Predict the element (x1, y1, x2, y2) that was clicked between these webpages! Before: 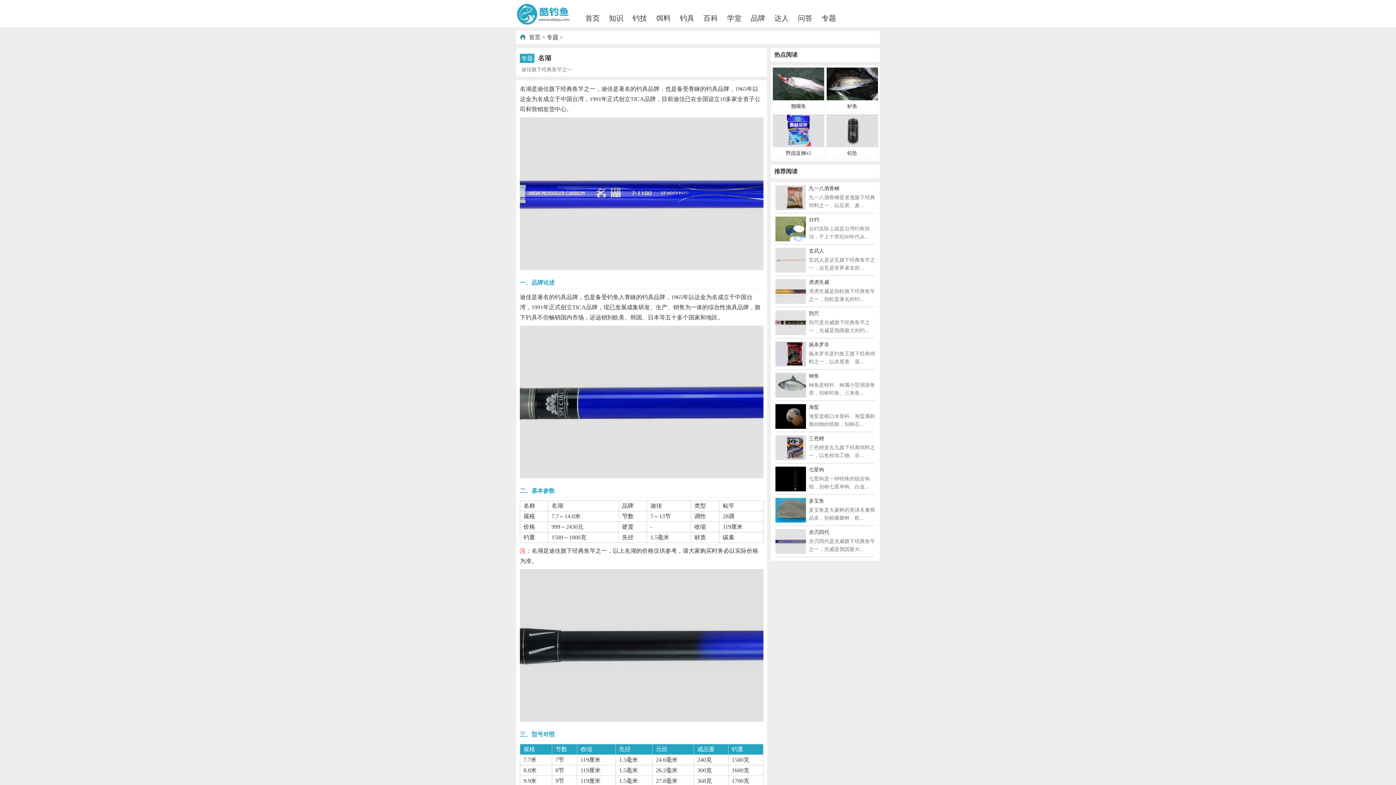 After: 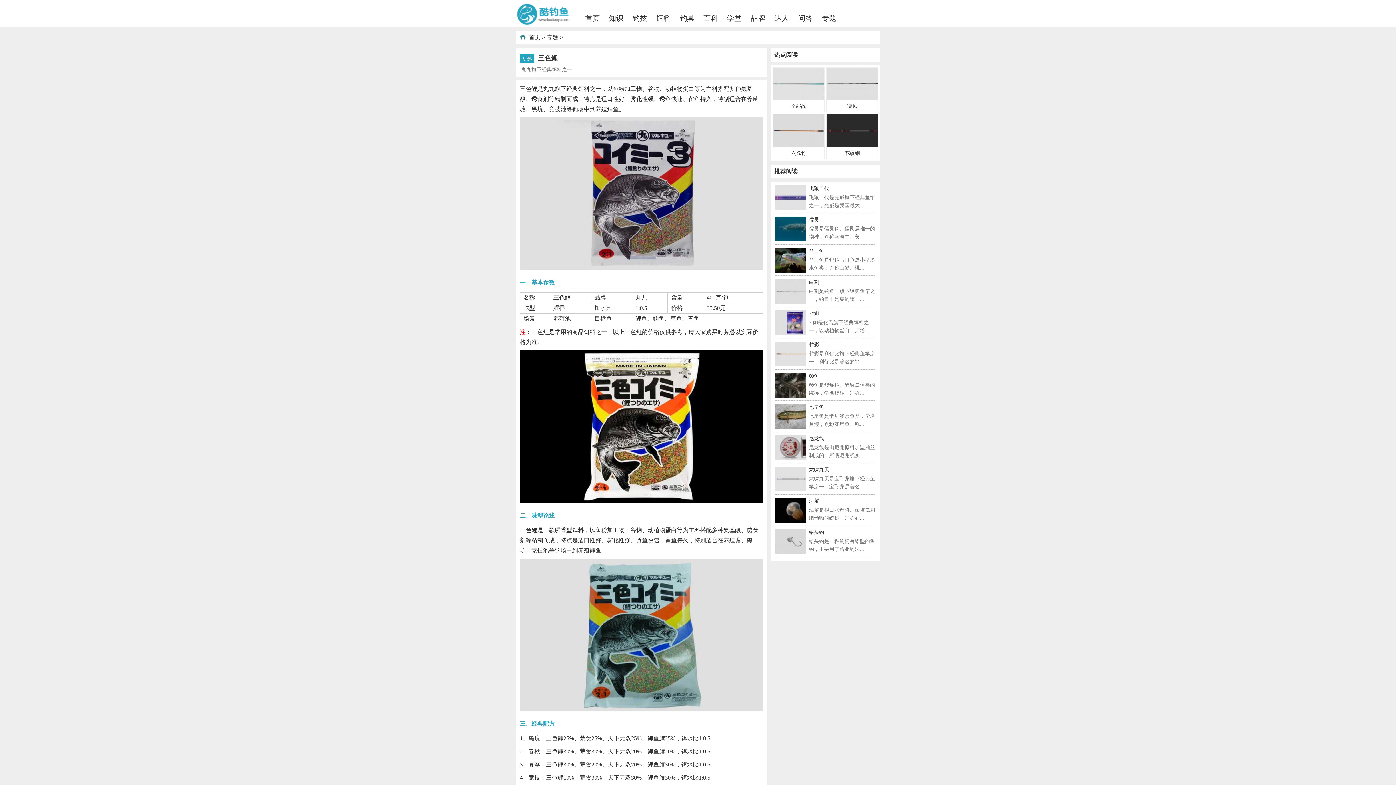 Action: label: 三色鲤 bbox: (809, 436, 824, 441)